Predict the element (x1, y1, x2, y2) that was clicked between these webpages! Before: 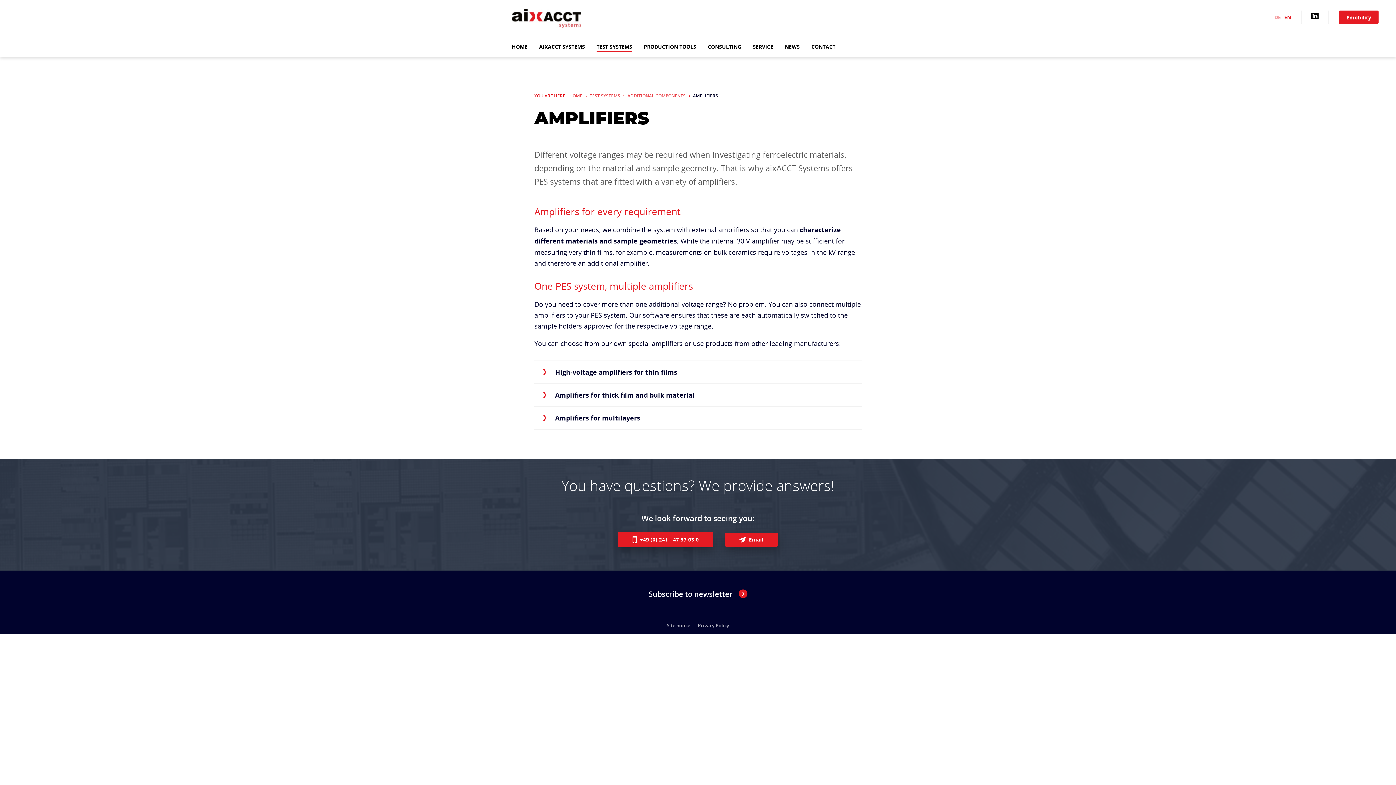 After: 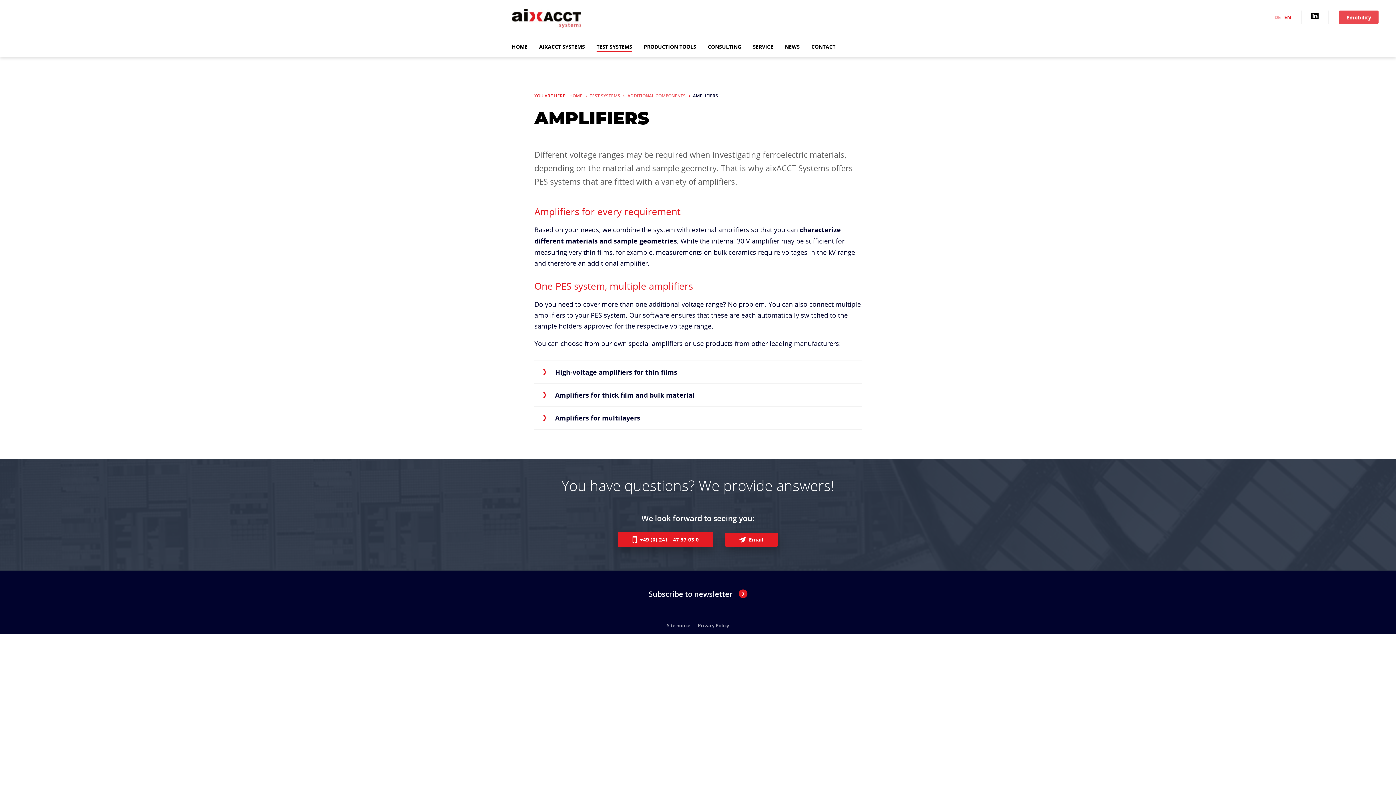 Action: label: Emobility bbox: (1339, 10, 1378, 24)